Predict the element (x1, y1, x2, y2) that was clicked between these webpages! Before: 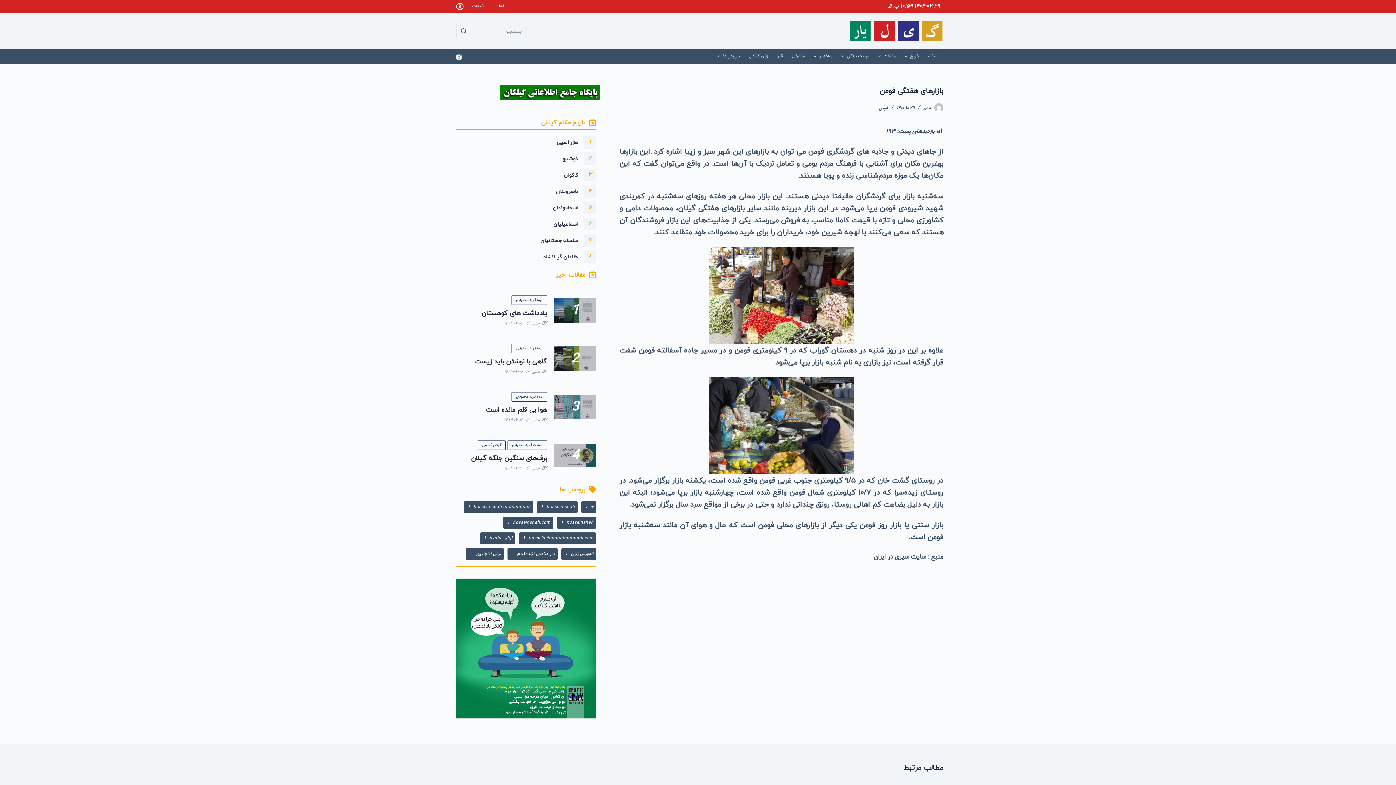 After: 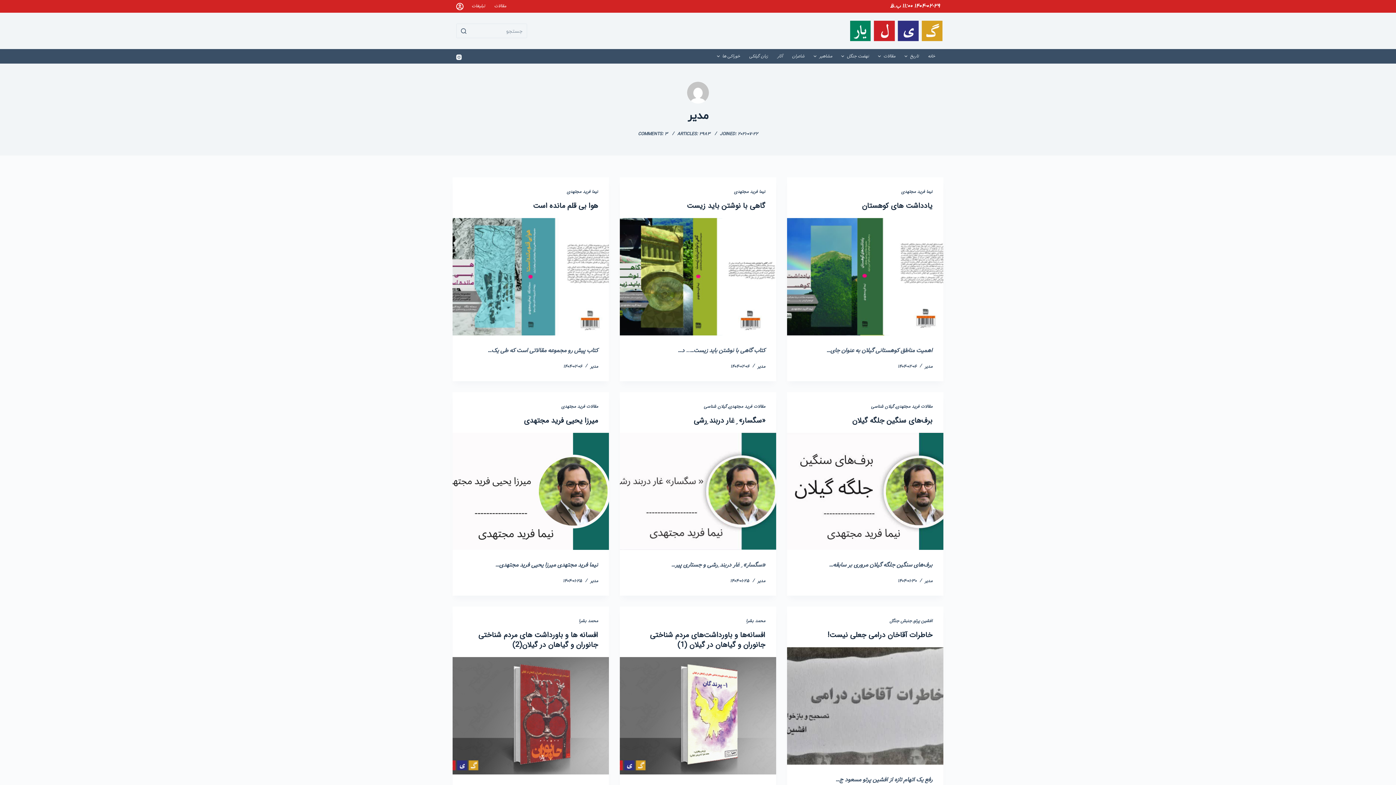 Action: bbox: (532, 466, 539, 470) label: مدیر